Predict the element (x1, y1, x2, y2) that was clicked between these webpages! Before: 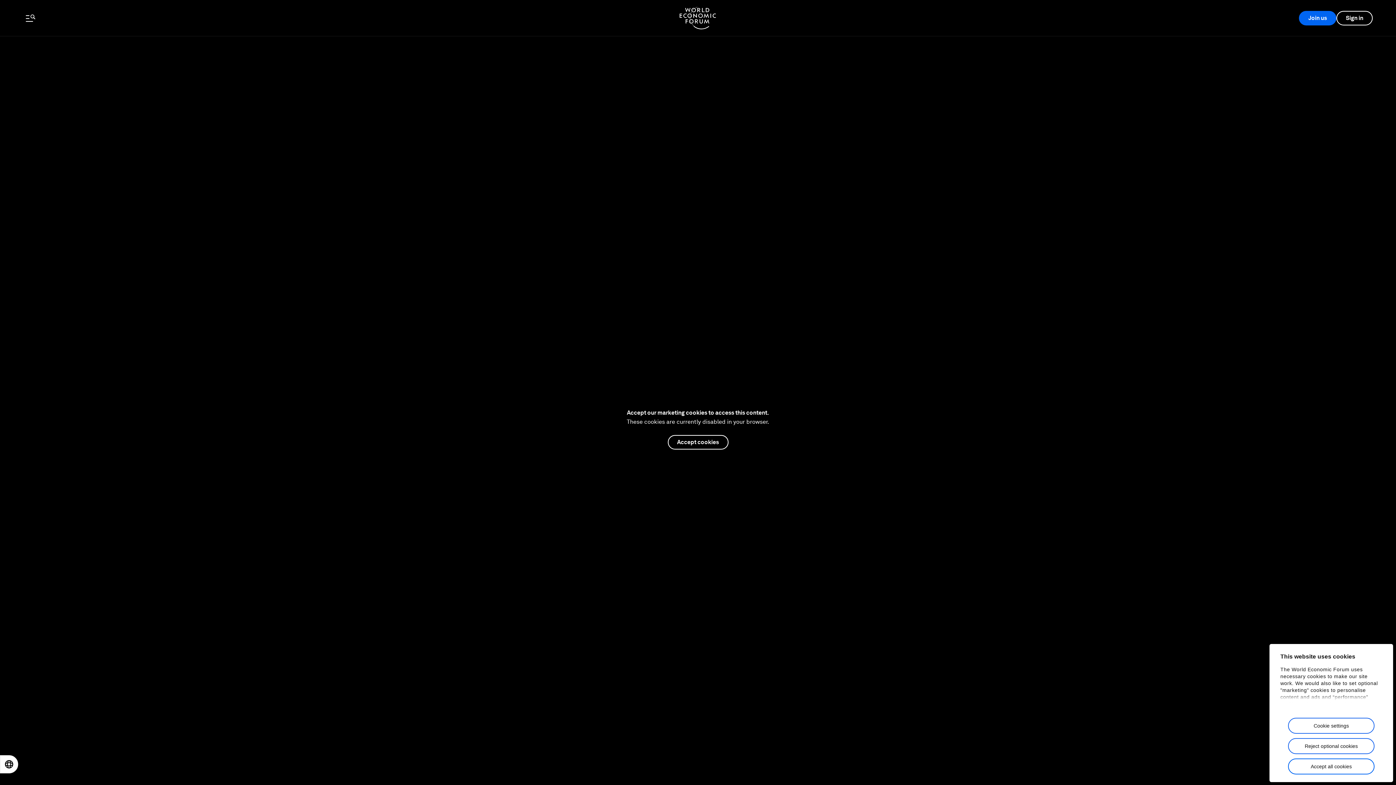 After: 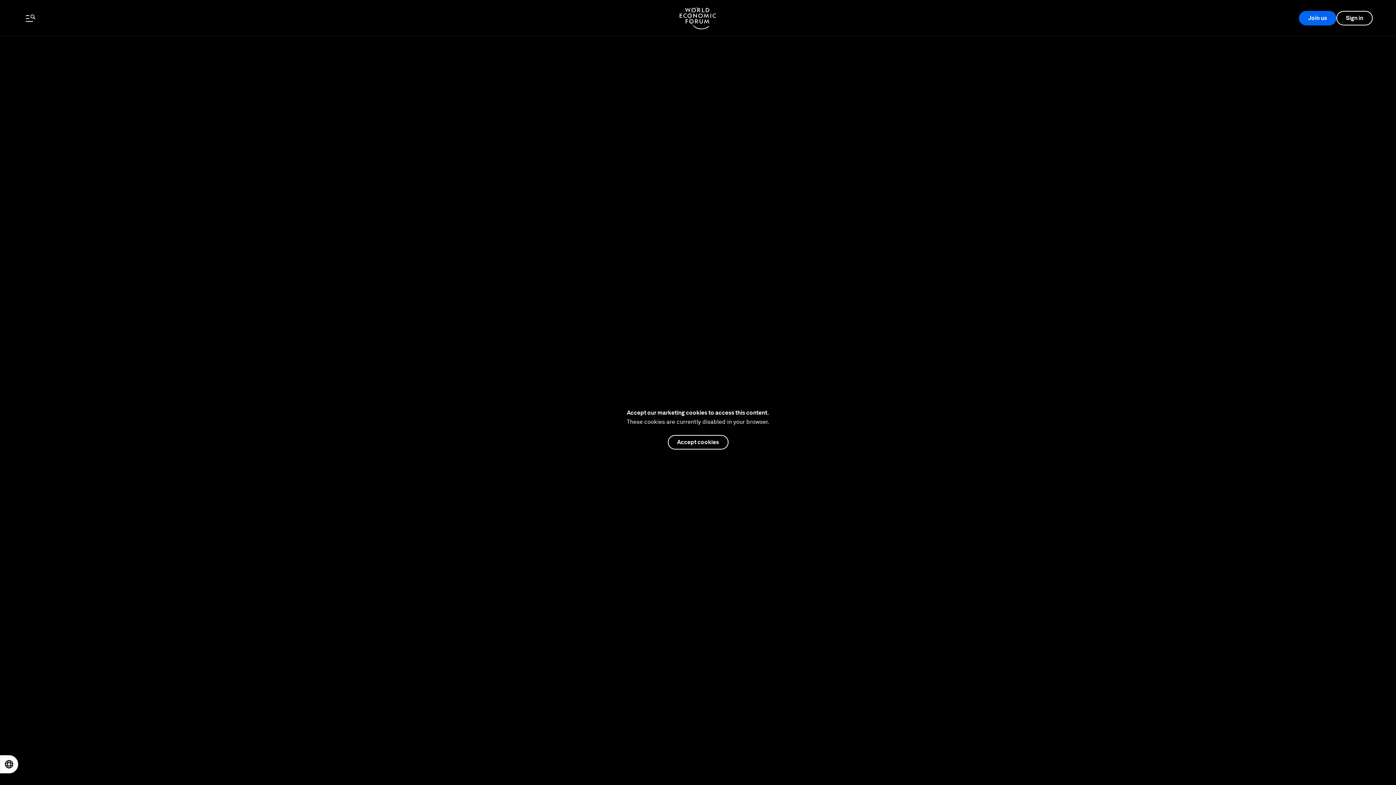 Action: label: Reject optional cookies bbox: (1288, 738, 1374, 754)